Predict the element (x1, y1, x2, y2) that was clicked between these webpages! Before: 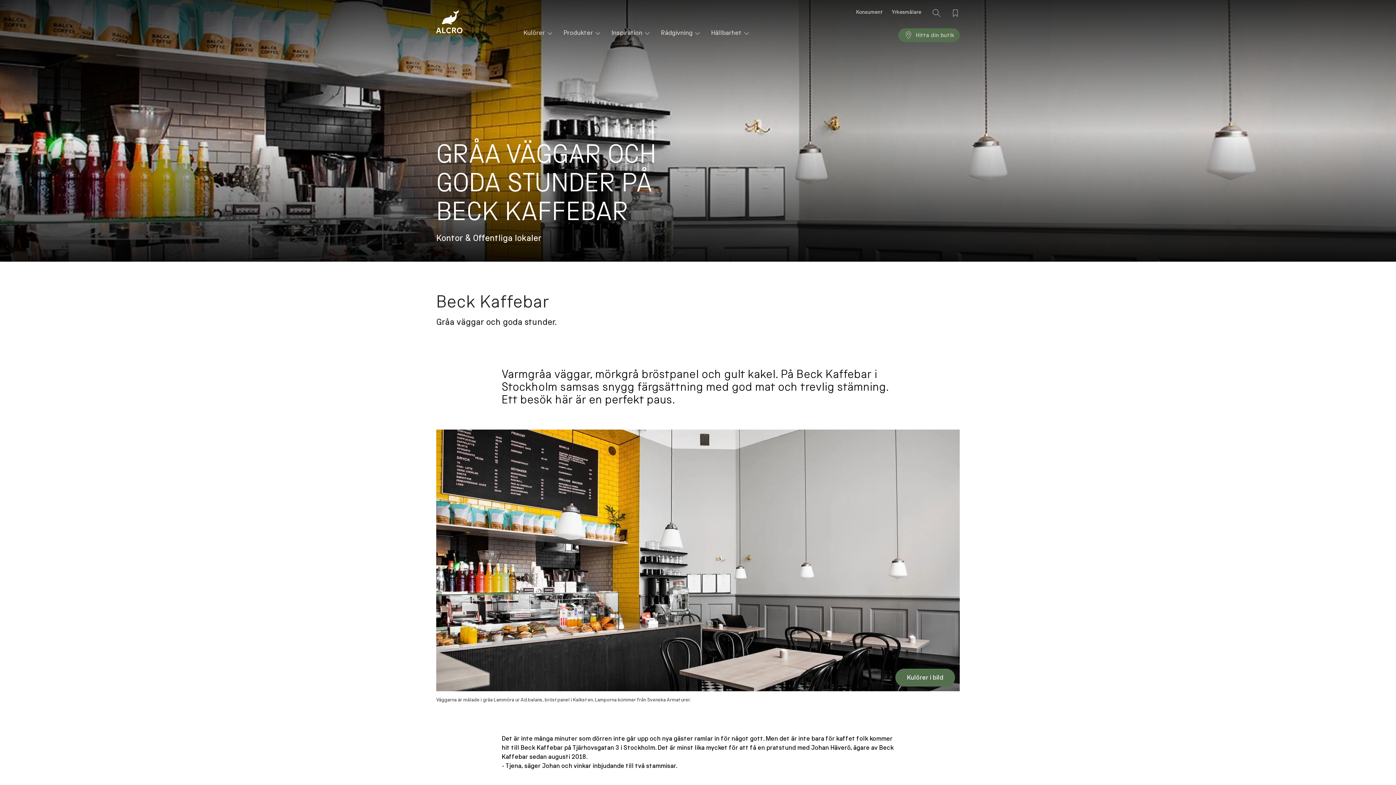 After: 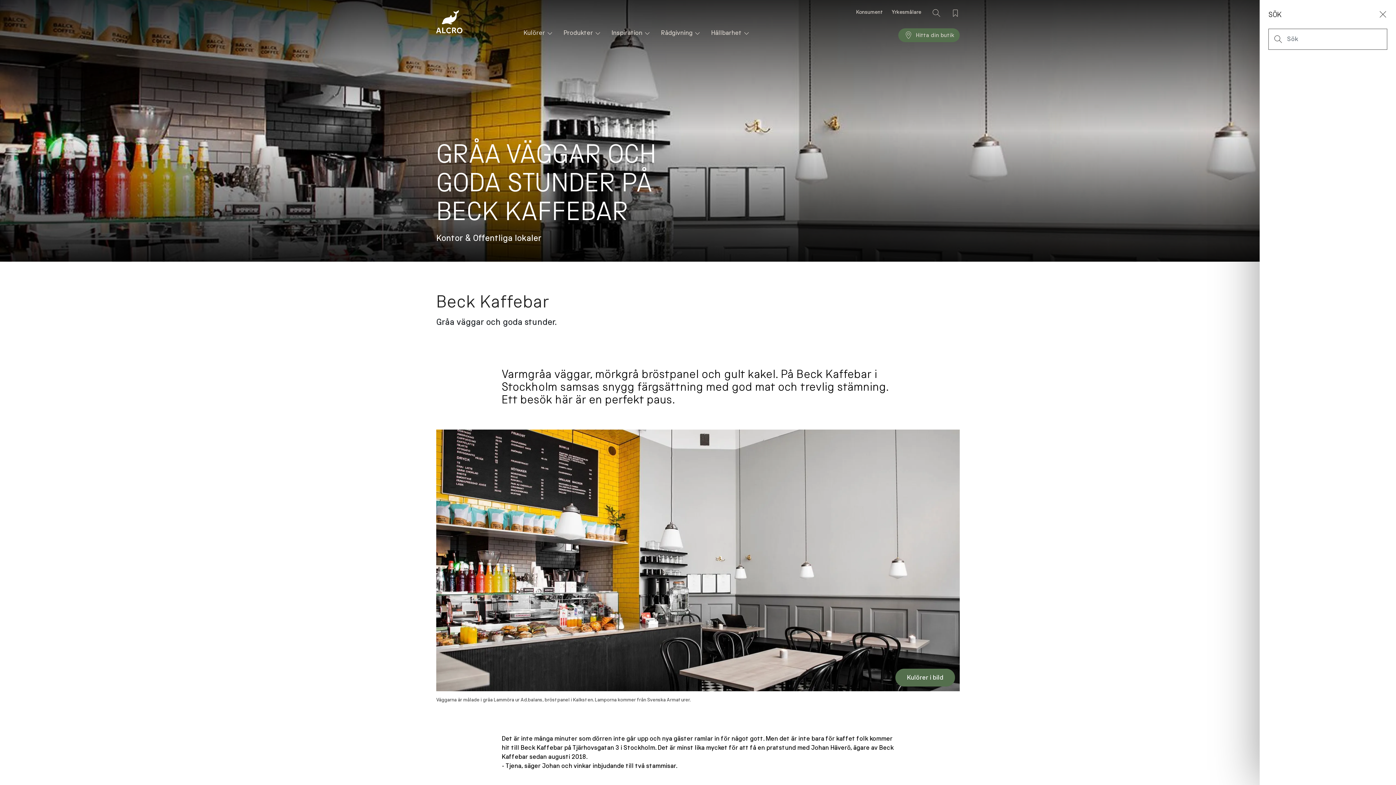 Action: label: Sök bbox: (932, 8, 941, 17)